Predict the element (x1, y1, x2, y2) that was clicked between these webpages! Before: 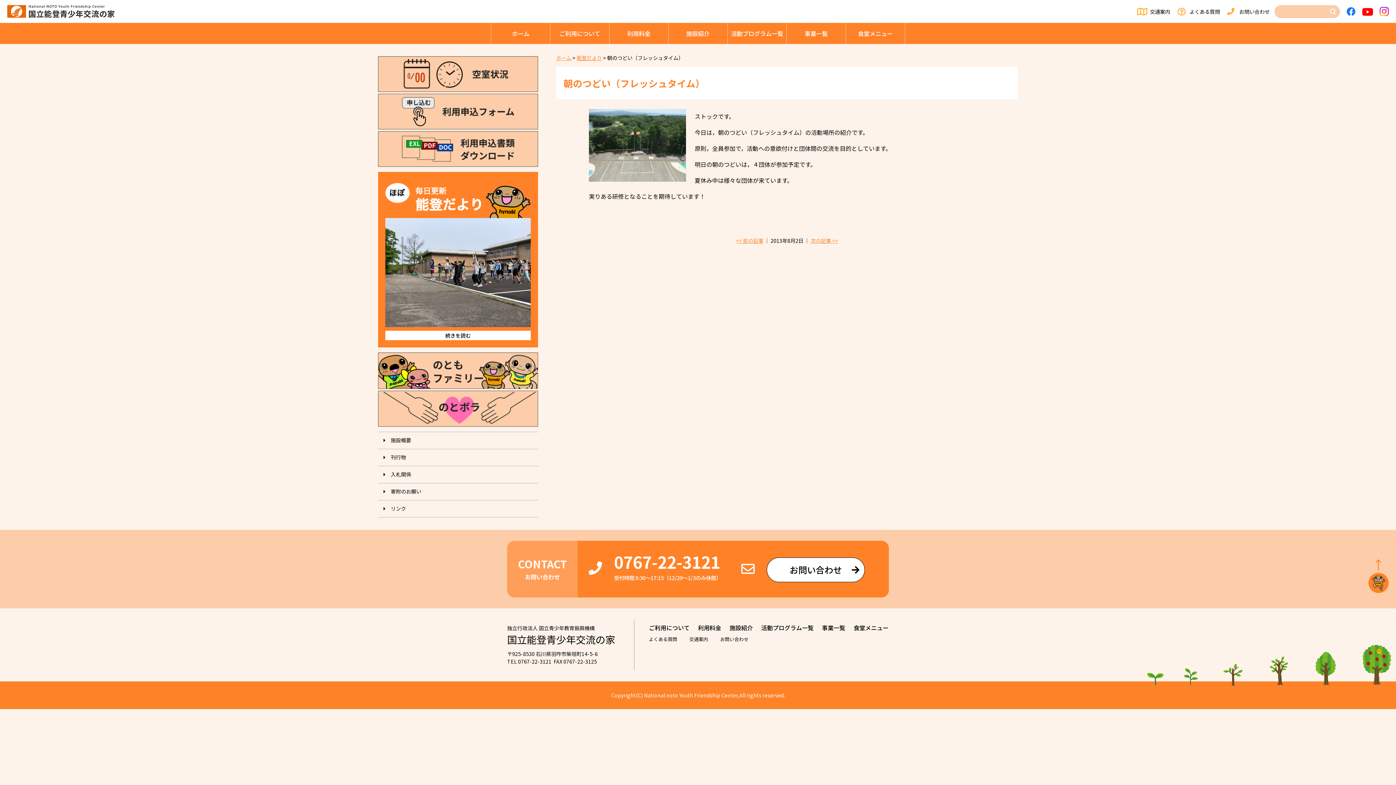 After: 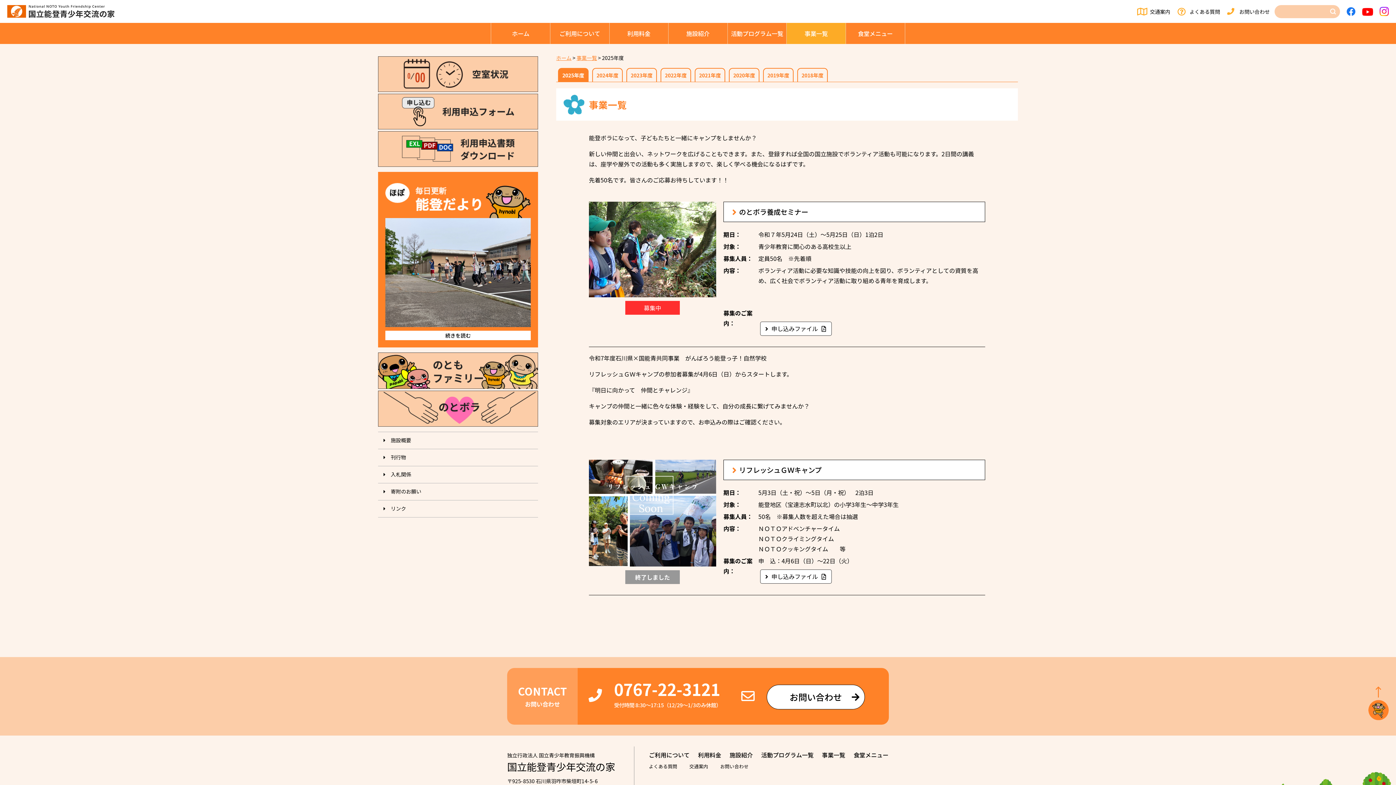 Action: bbox: (787, 22, 845, 44) label: 事業⼀覧